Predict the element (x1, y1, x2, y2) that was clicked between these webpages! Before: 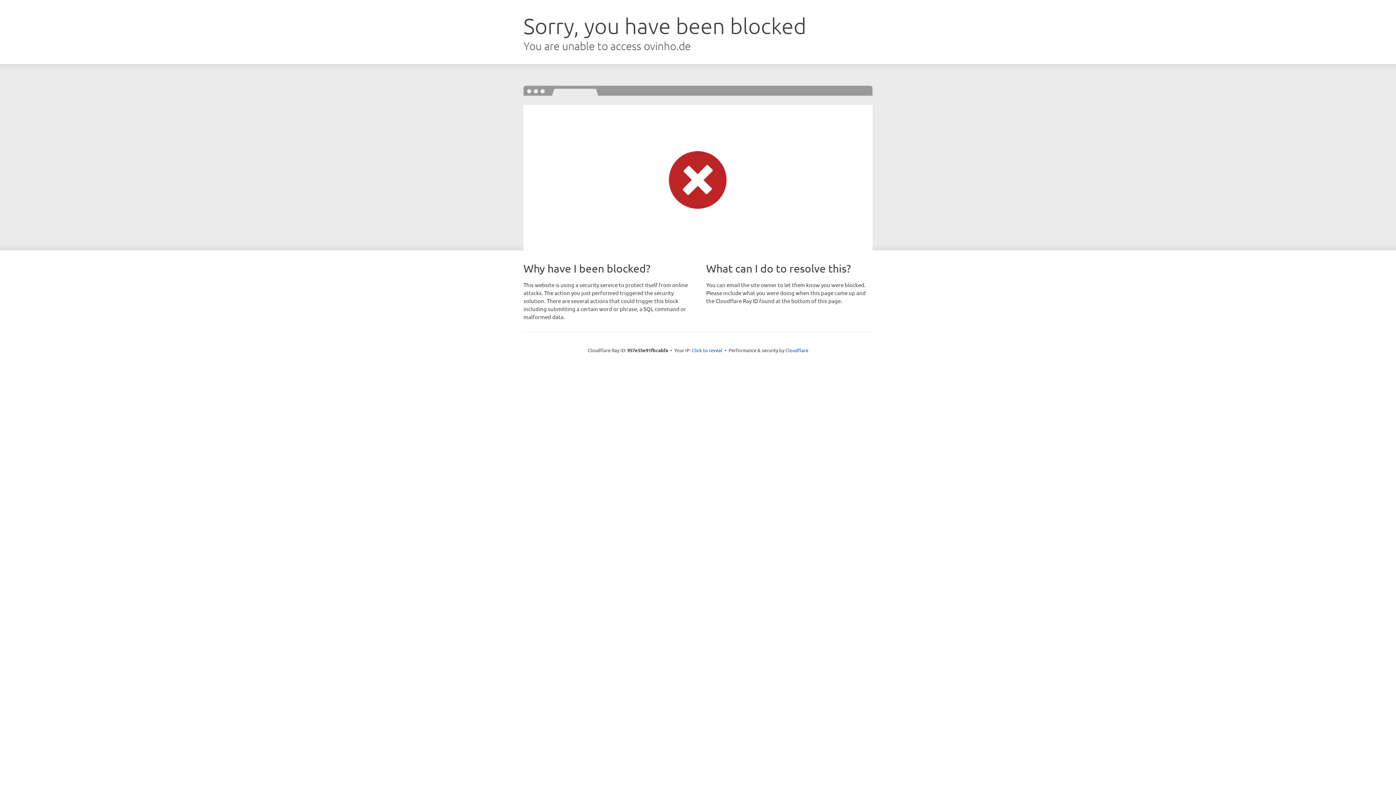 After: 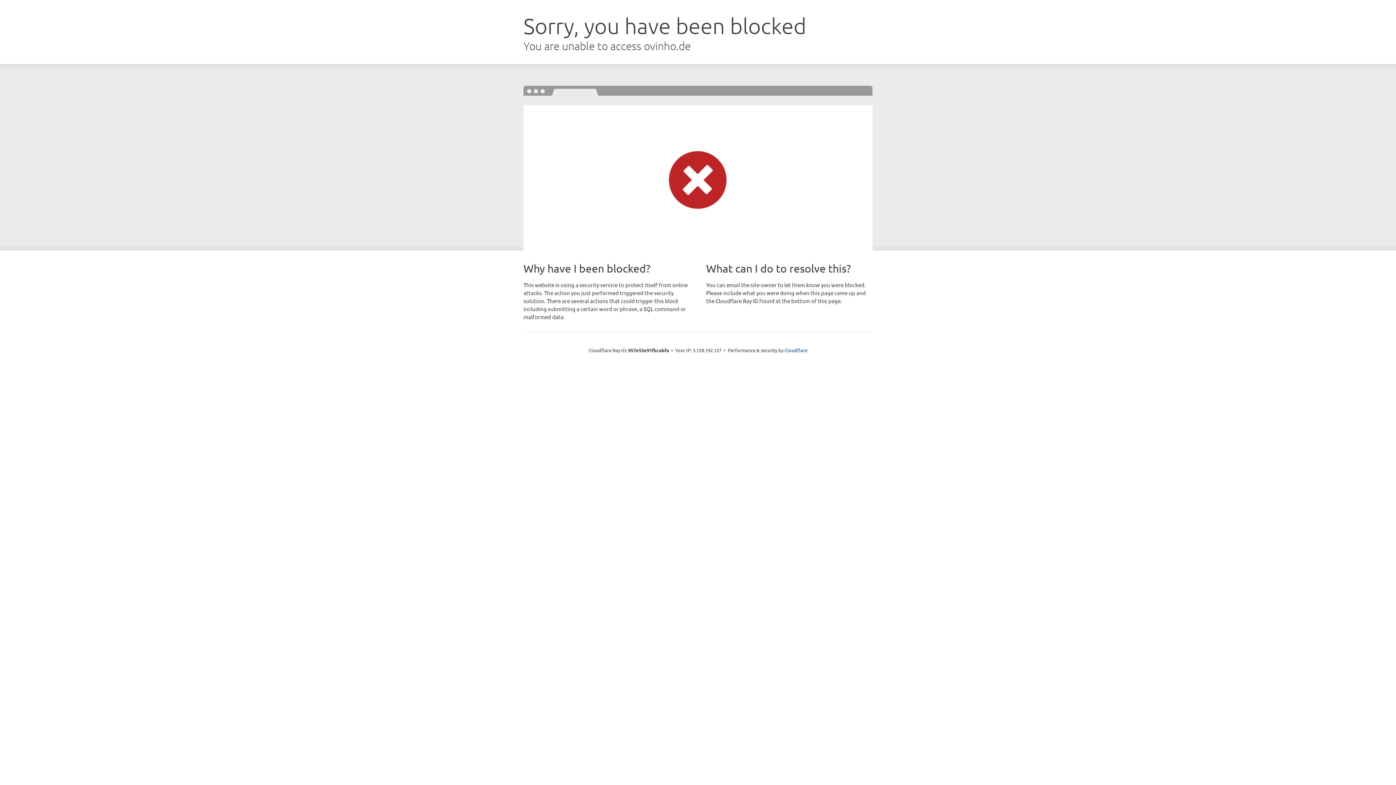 Action: bbox: (692, 346, 722, 353) label: Click to reveal